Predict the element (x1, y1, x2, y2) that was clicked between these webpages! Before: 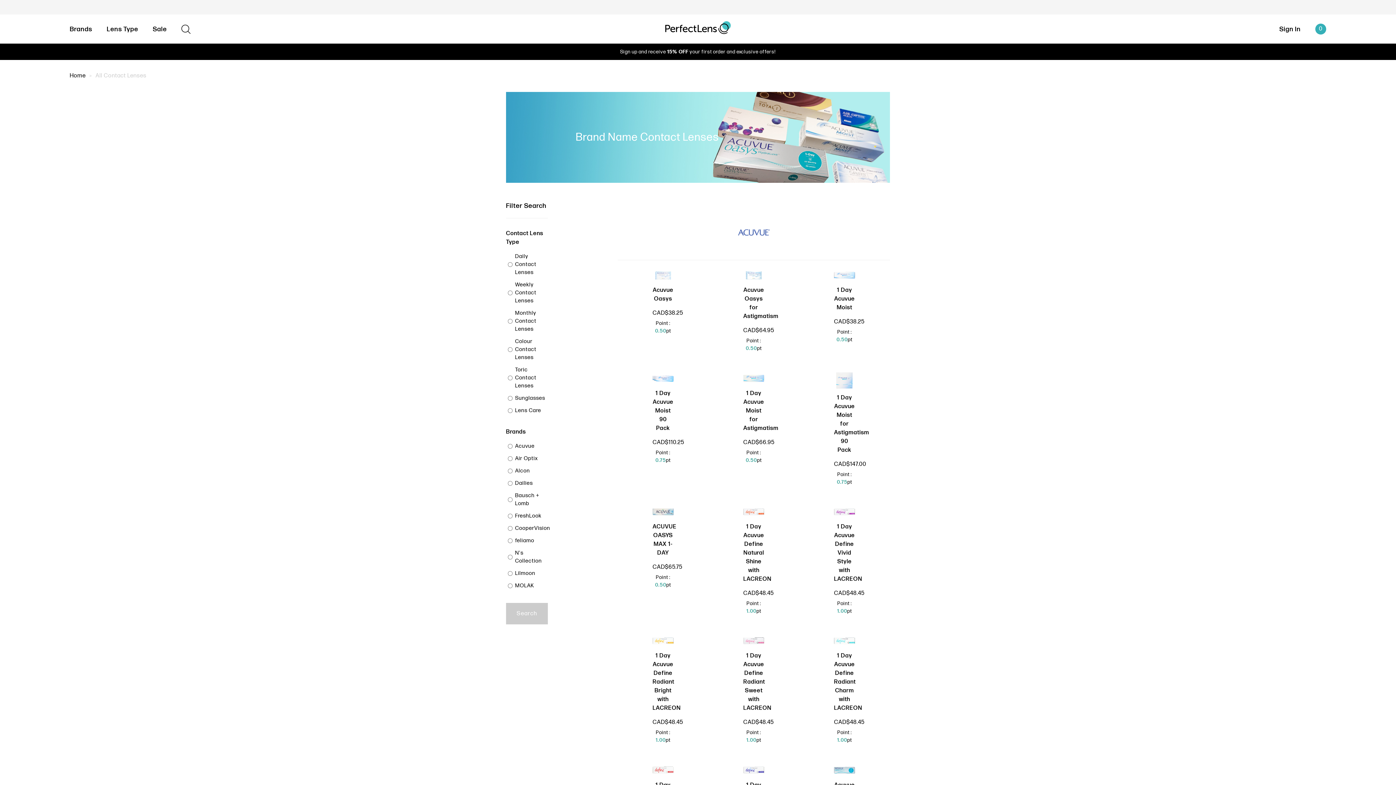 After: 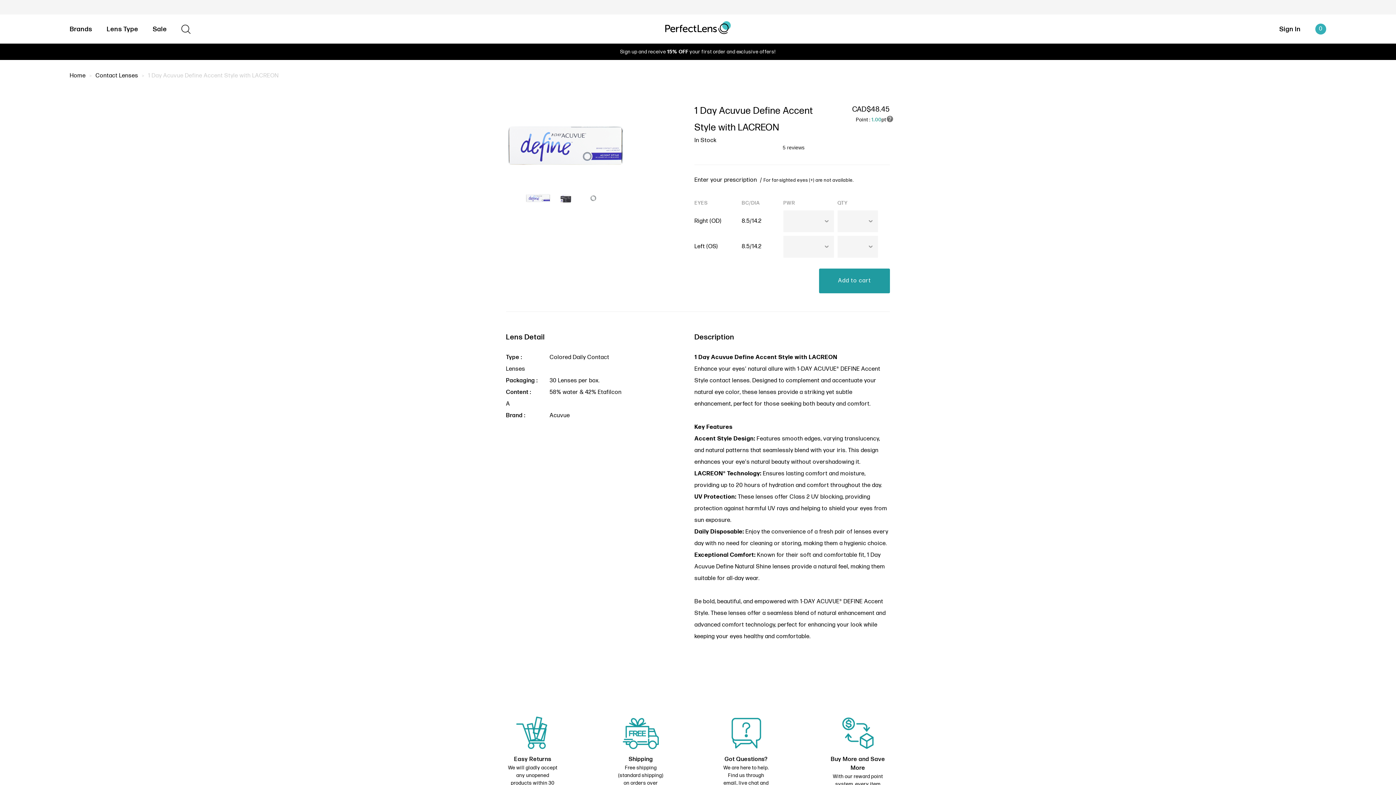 Action: bbox: (743, 773, 764, 780)